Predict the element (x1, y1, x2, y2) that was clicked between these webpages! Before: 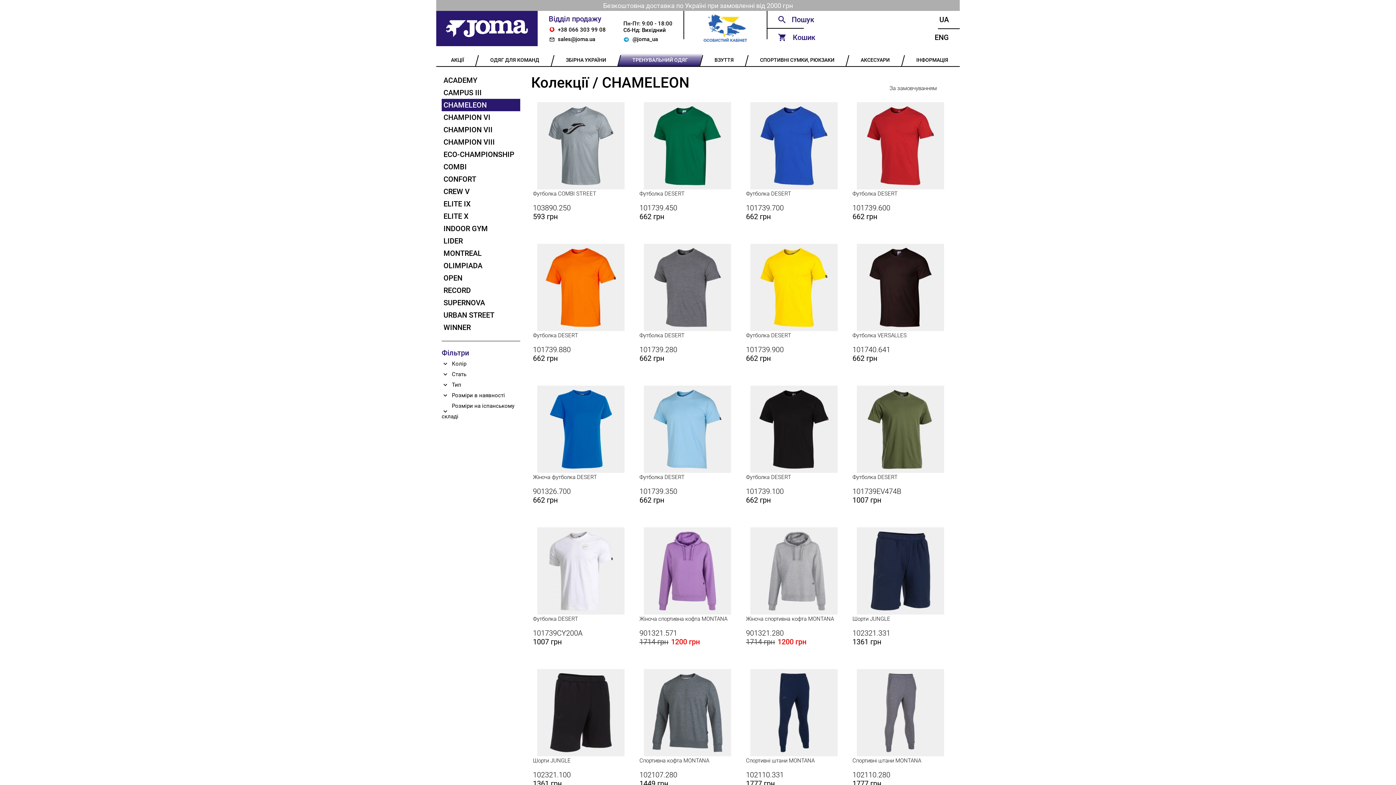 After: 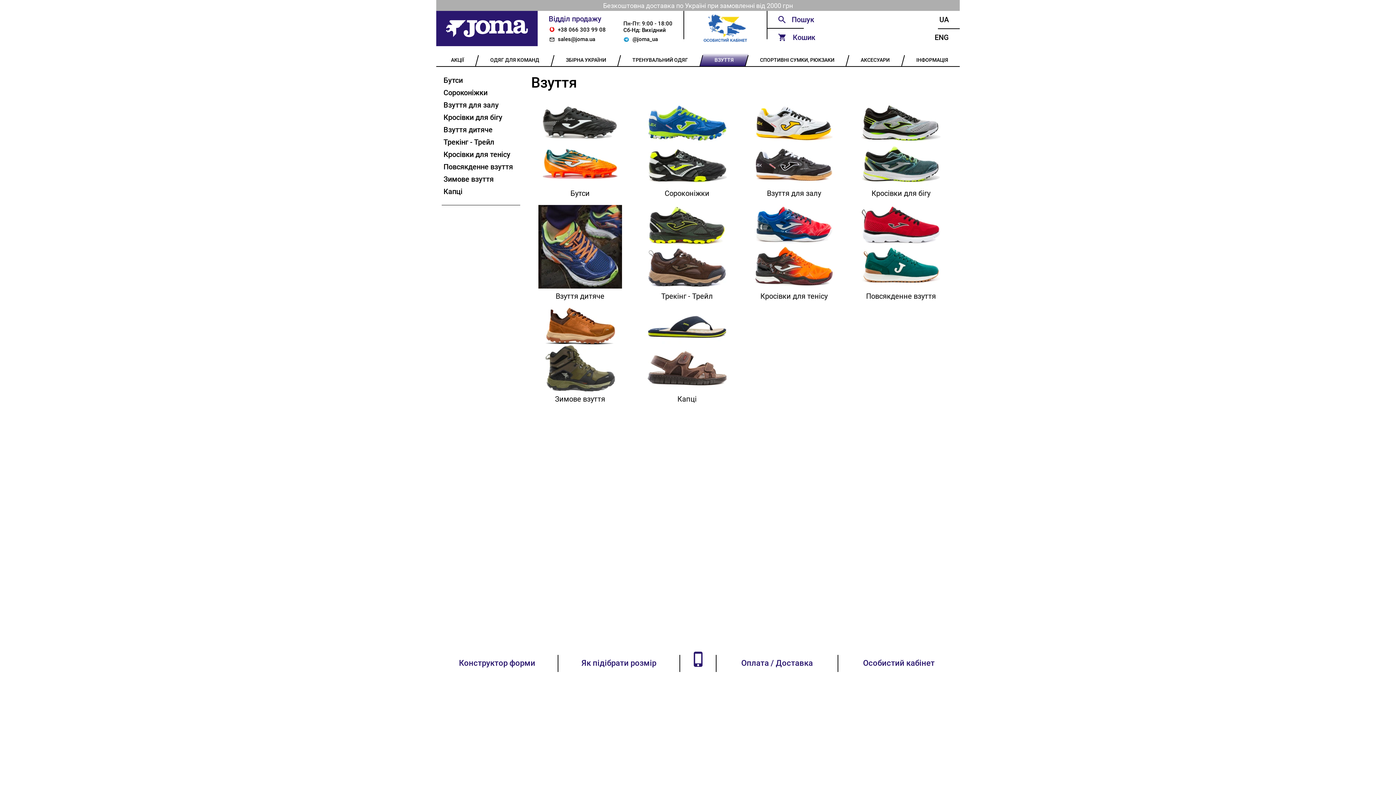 Action: bbox: (699, 53, 748, 66) label: ВЗУТТЯ